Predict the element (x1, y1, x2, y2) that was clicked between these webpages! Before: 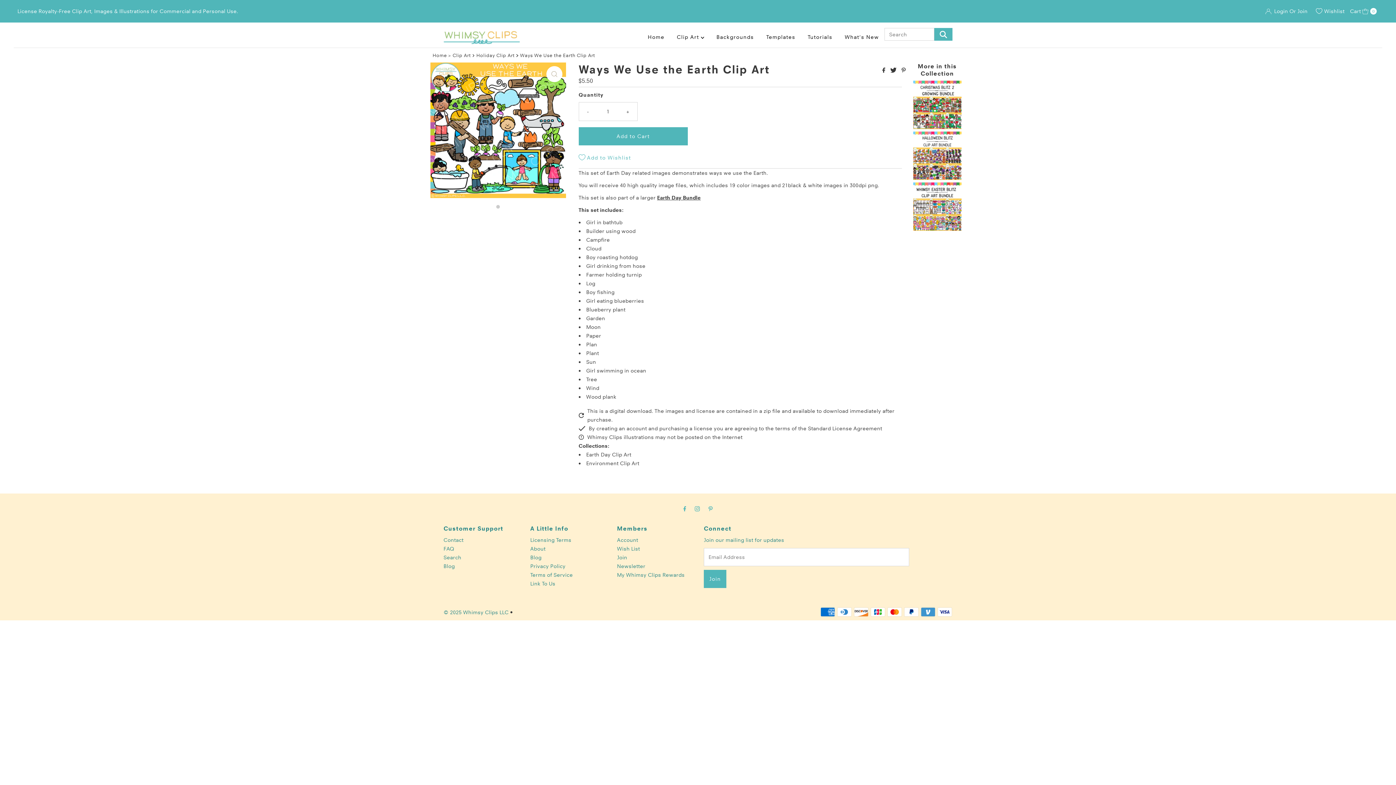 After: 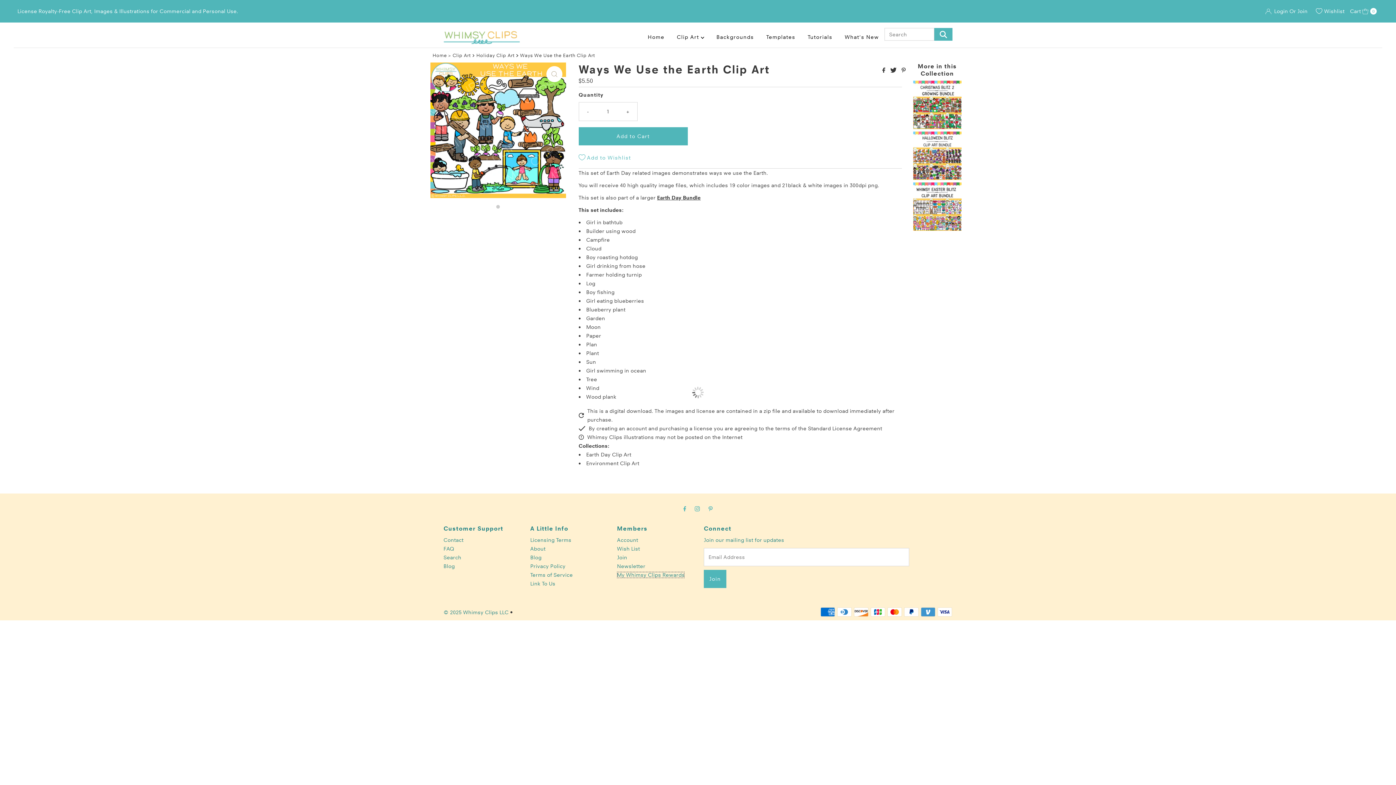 Action: bbox: (617, 572, 684, 578) label: My Whimsy Clips Rewards